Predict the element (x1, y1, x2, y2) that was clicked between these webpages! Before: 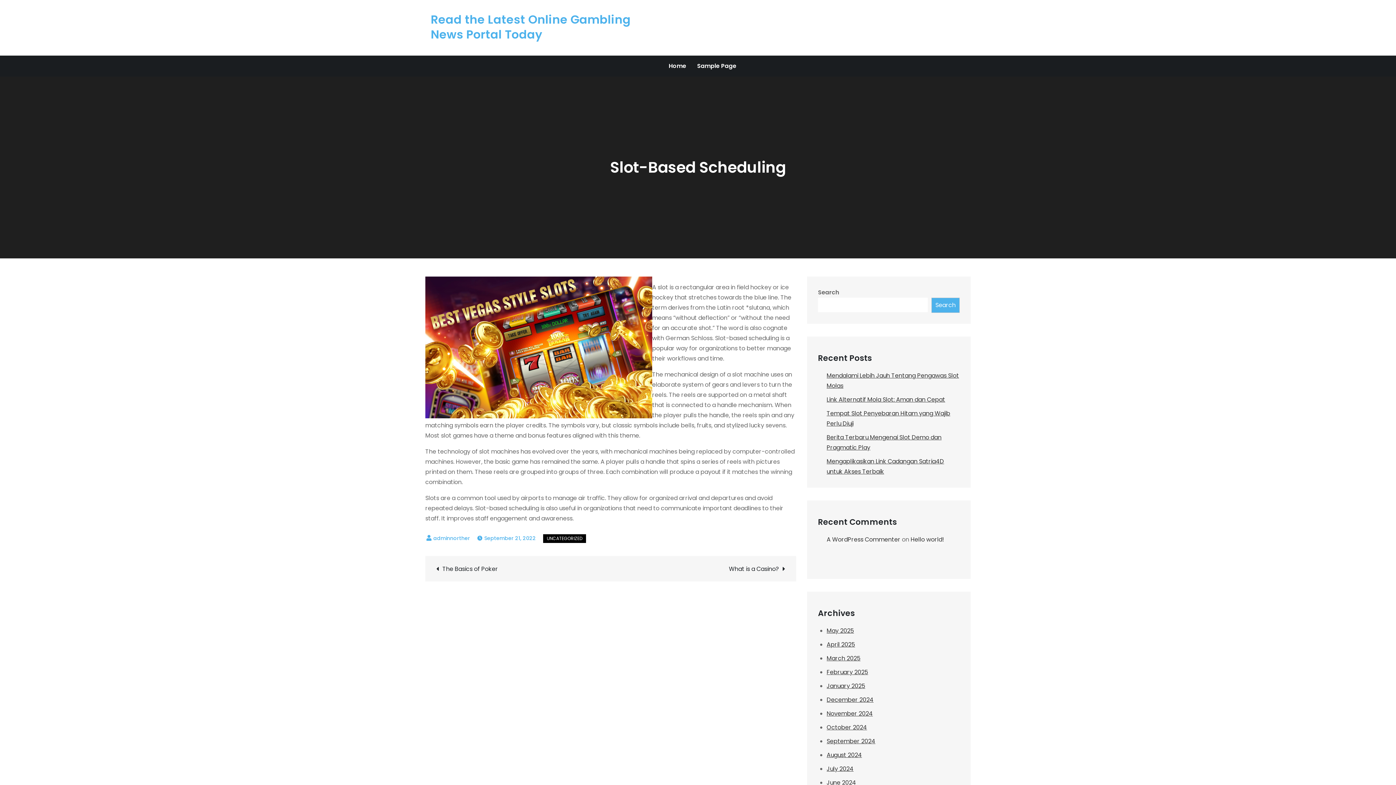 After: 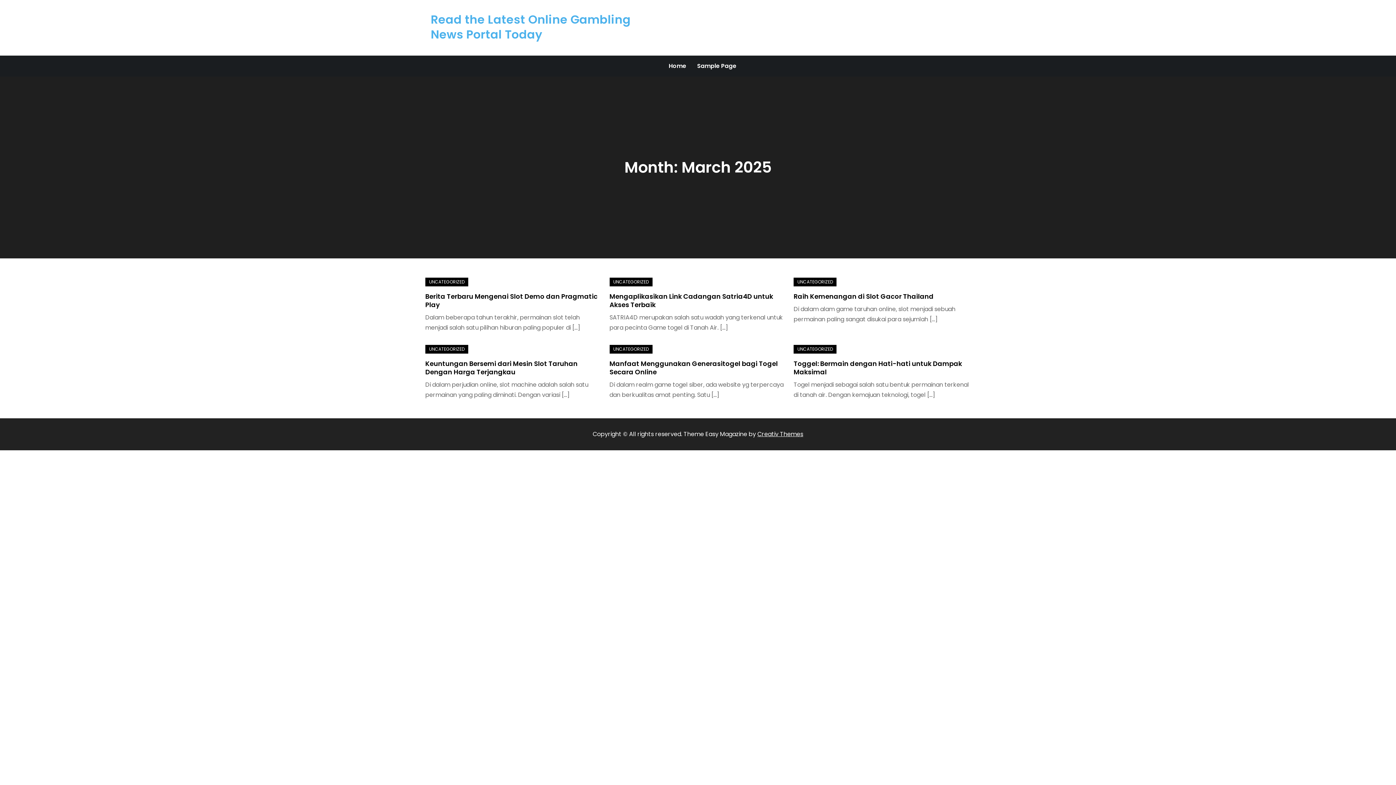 Action: label: March 2025 bbox: (826, 654, 860, 662)